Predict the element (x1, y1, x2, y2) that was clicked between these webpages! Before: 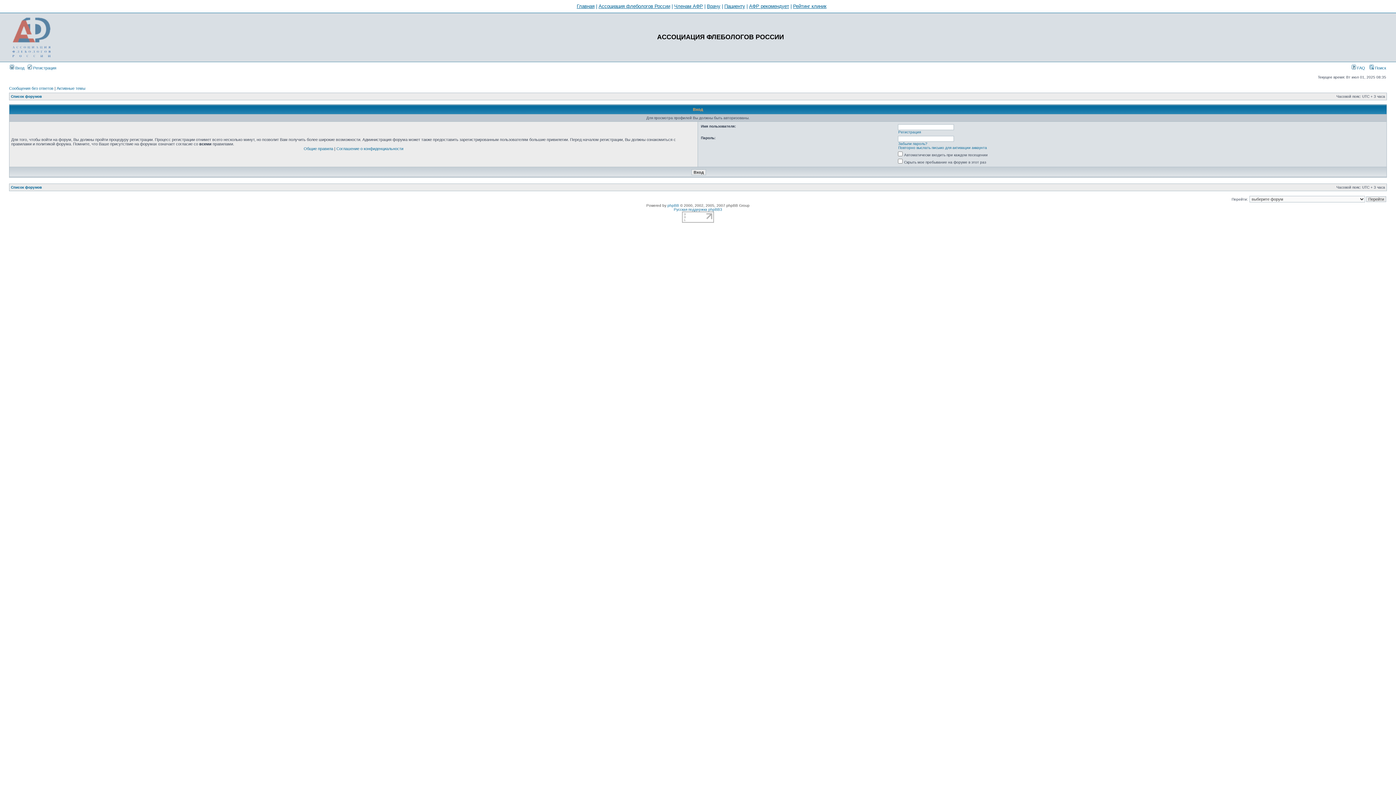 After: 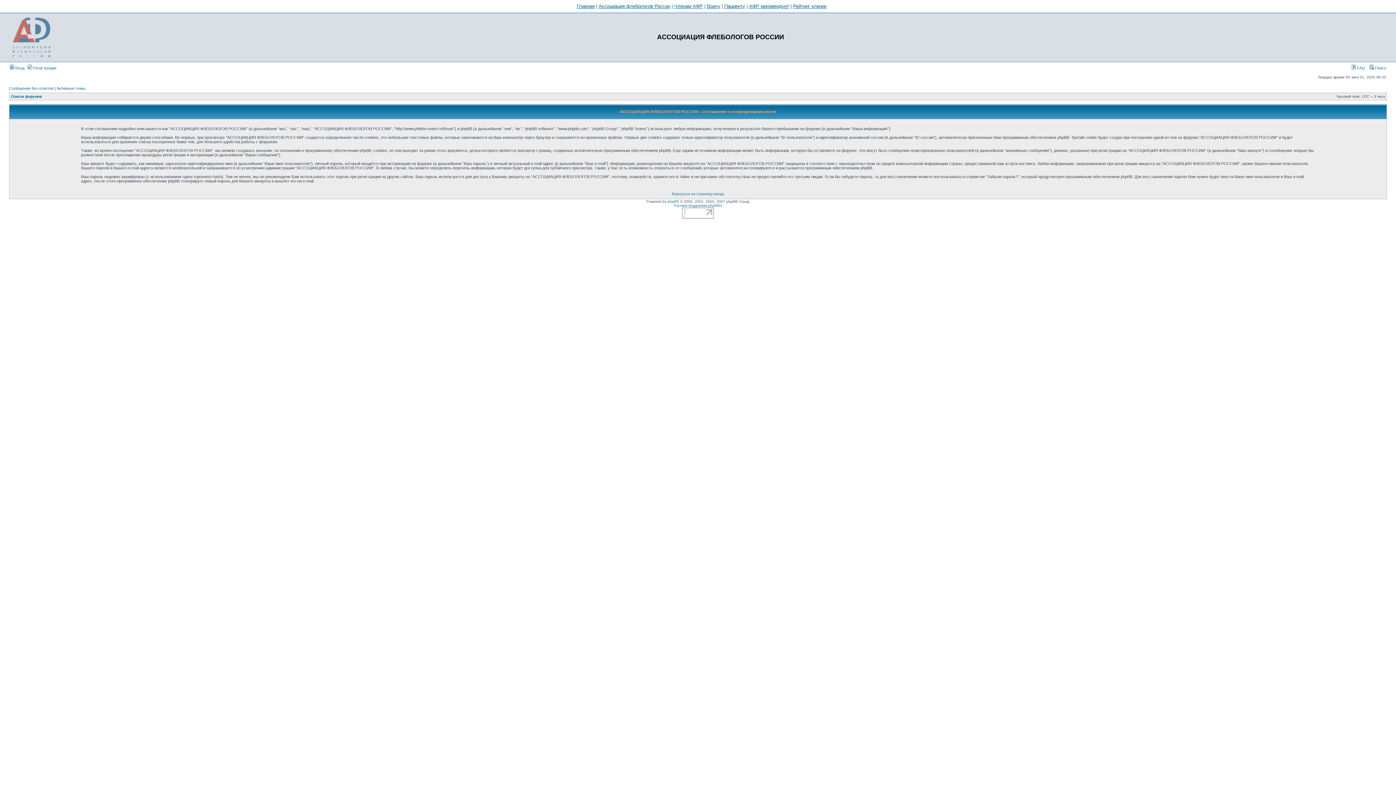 Action: label: Соглашение о конфиденциальности bbox: (336, 146, 403, 150)